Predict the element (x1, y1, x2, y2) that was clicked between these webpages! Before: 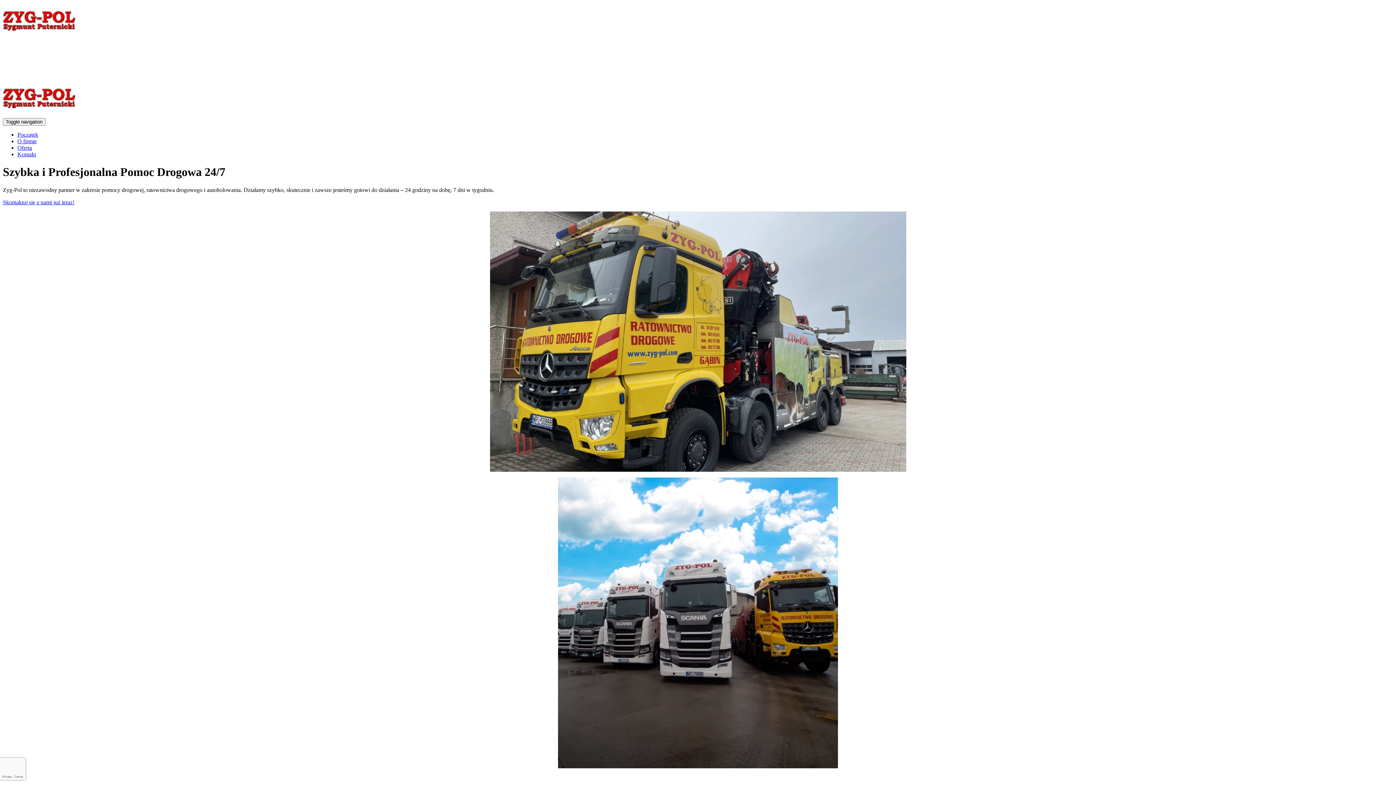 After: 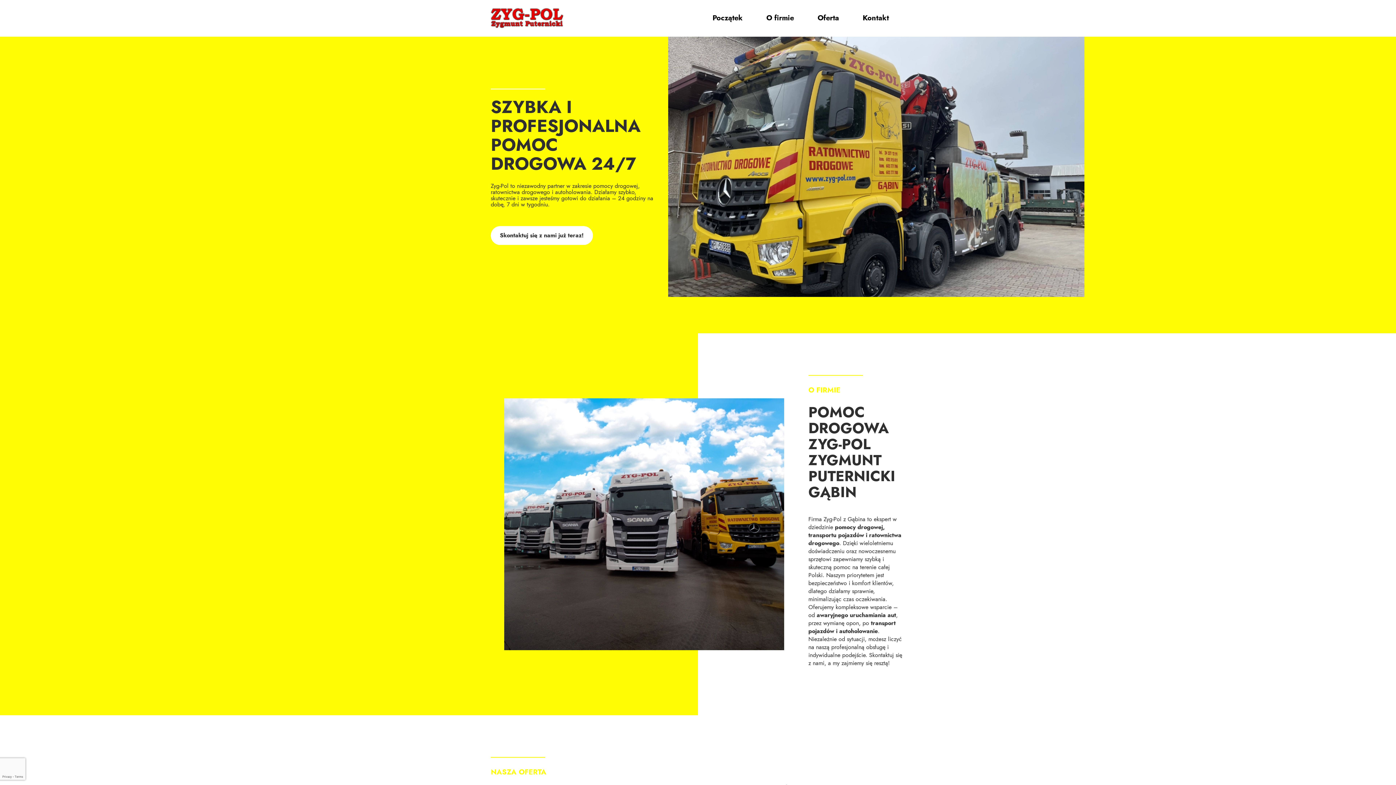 Action: bbox: (2, 111, 75, 117)